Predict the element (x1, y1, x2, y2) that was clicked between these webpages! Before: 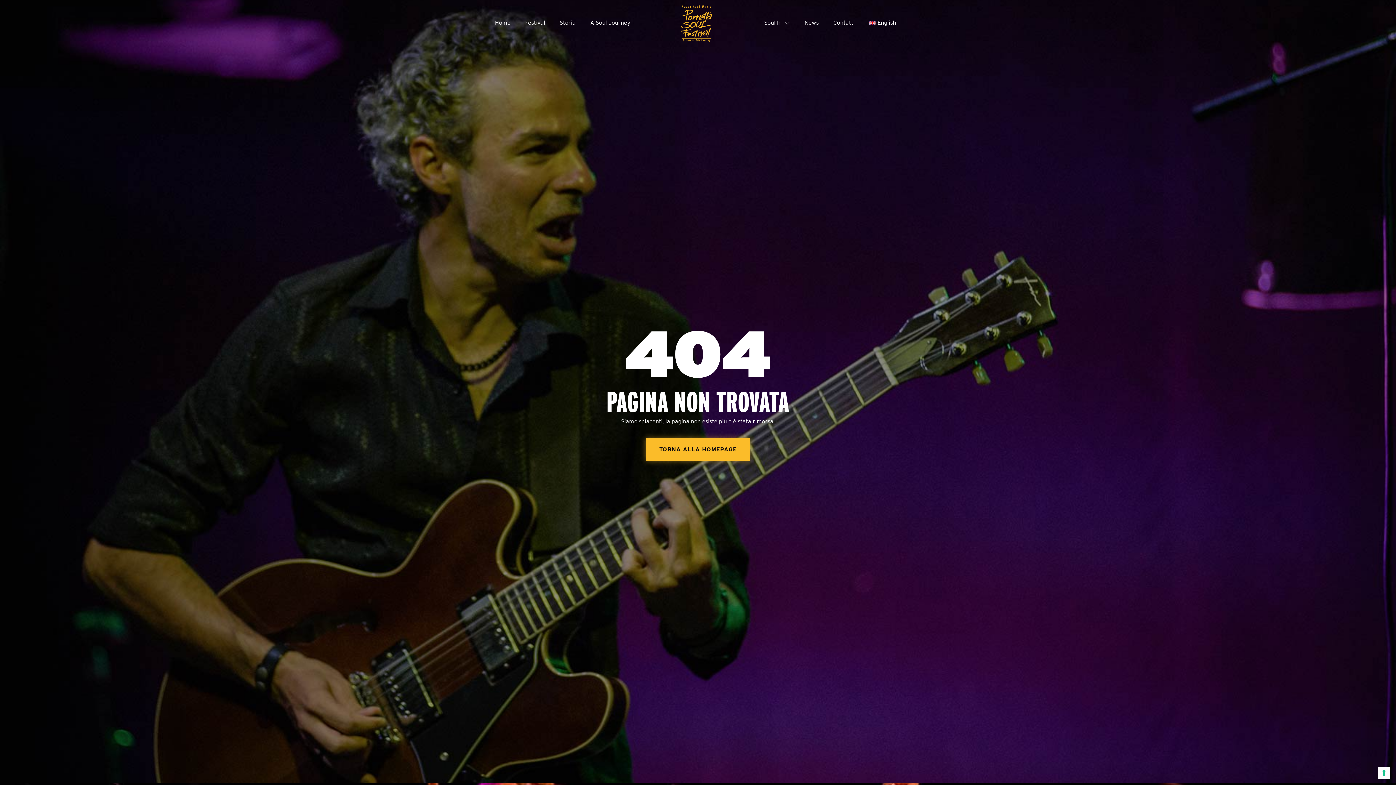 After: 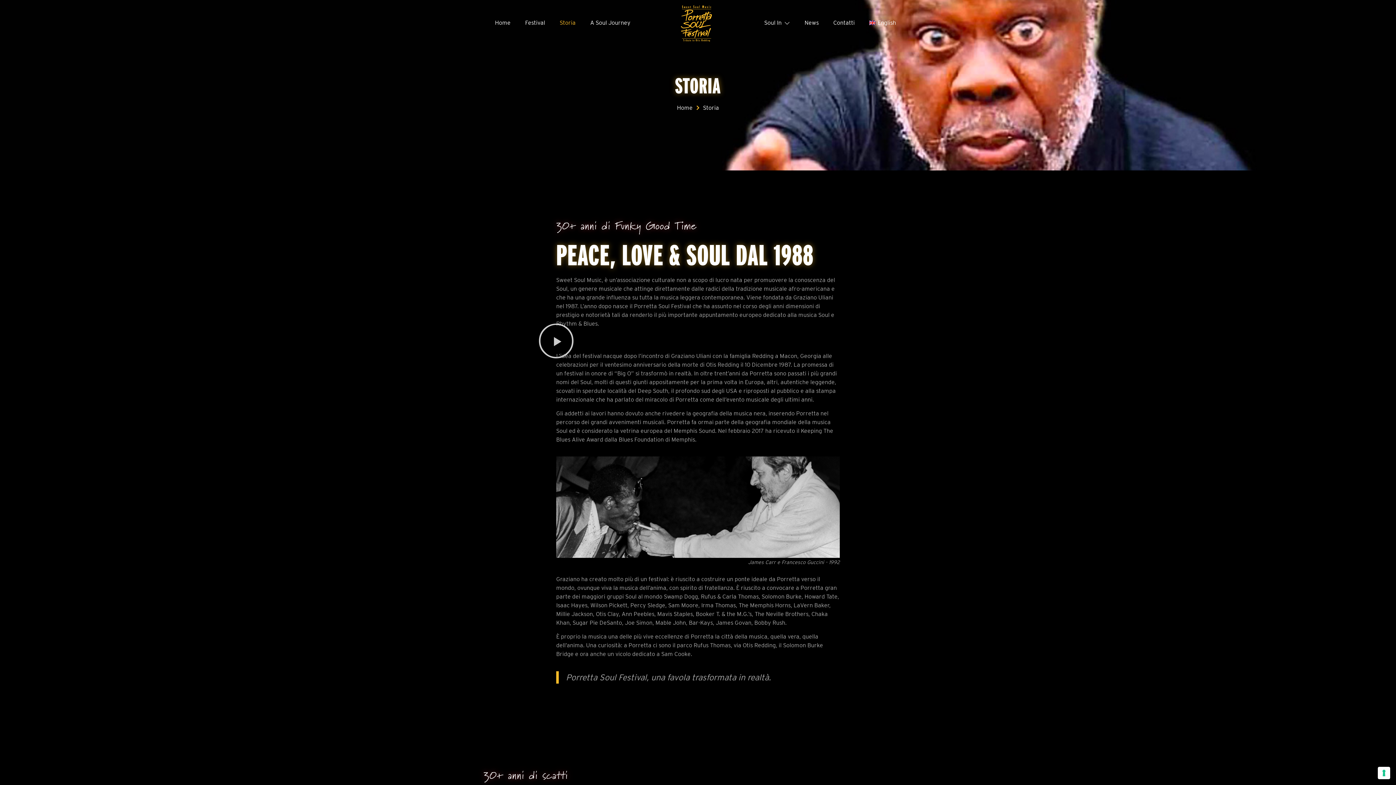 Action: label: Storia bbox: (552, 7, 583, 38)